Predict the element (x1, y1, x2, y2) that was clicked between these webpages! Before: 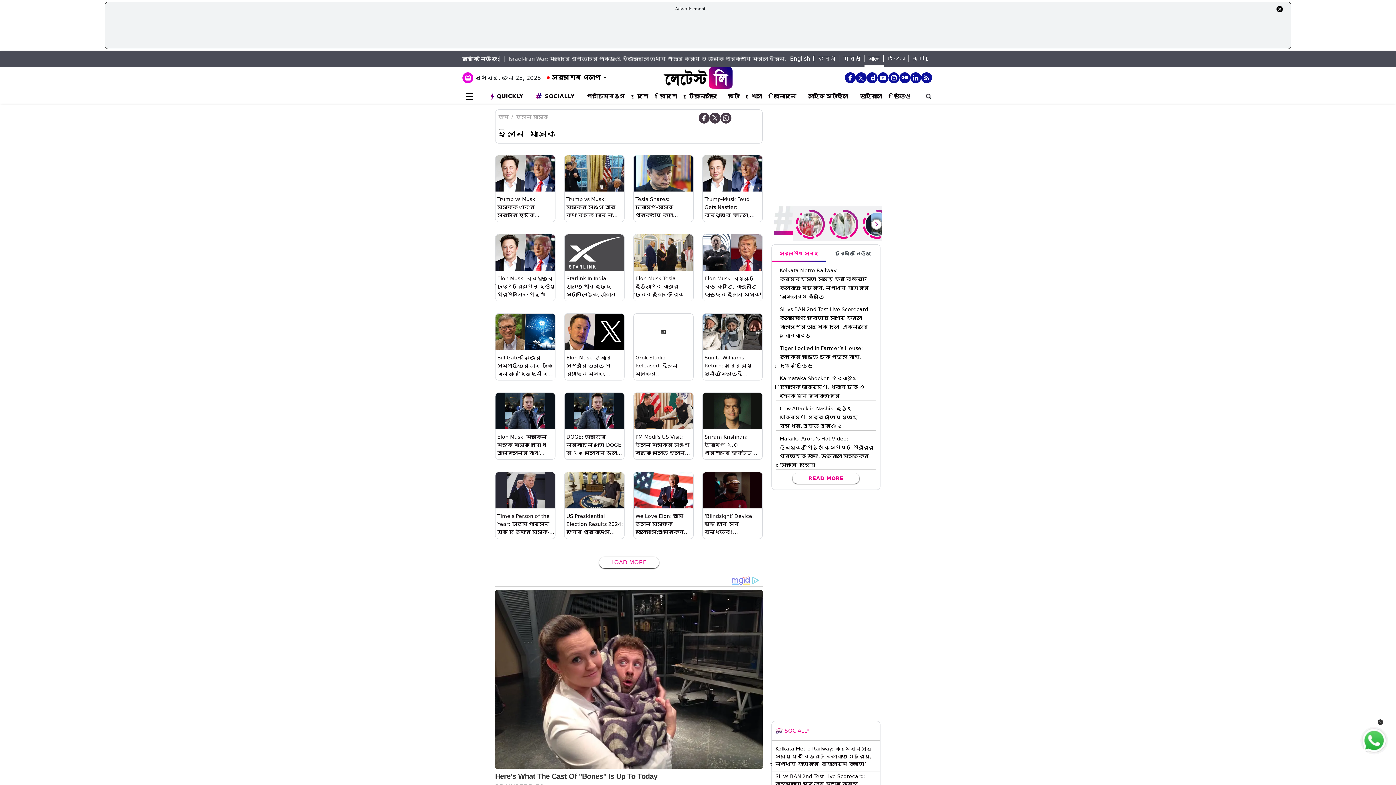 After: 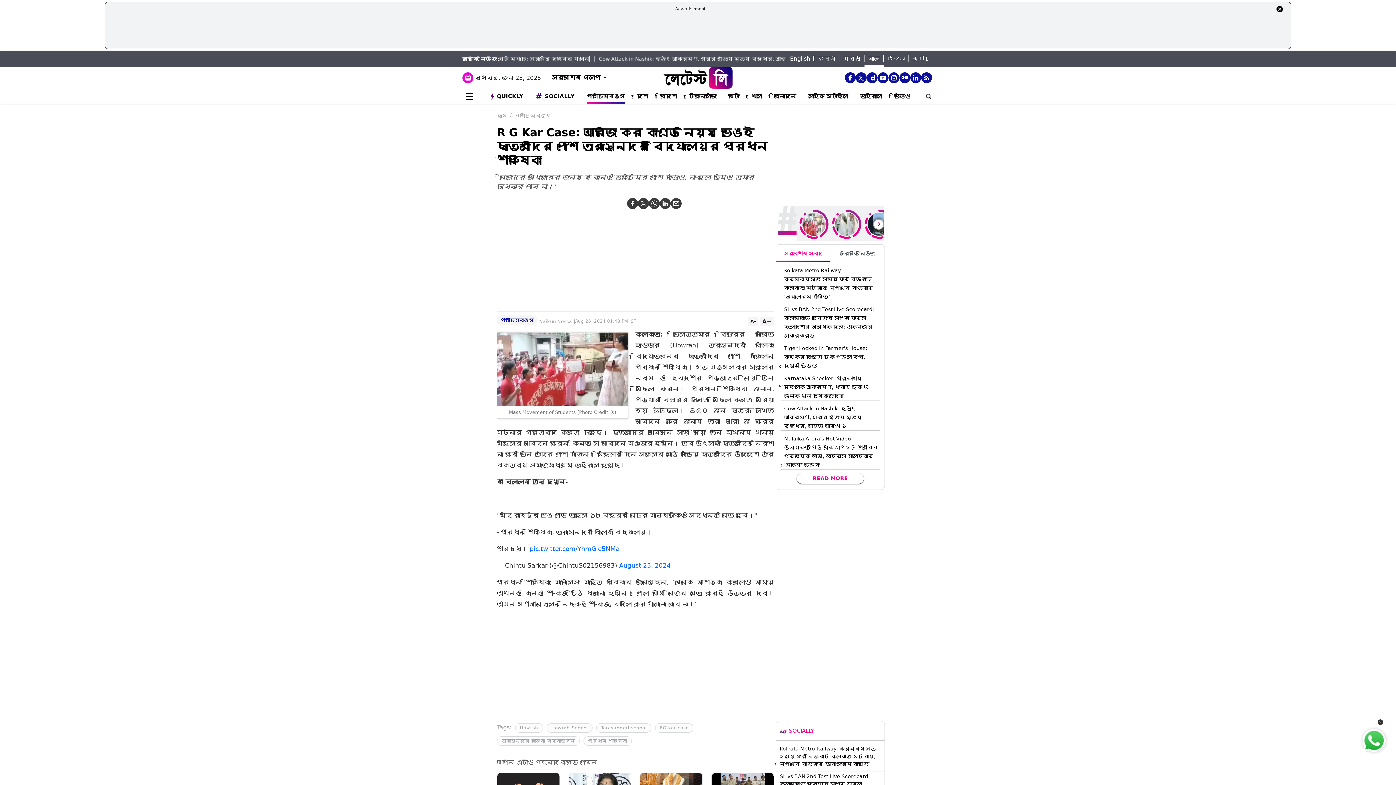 Action: bbox: (795, 209, 826, 238)